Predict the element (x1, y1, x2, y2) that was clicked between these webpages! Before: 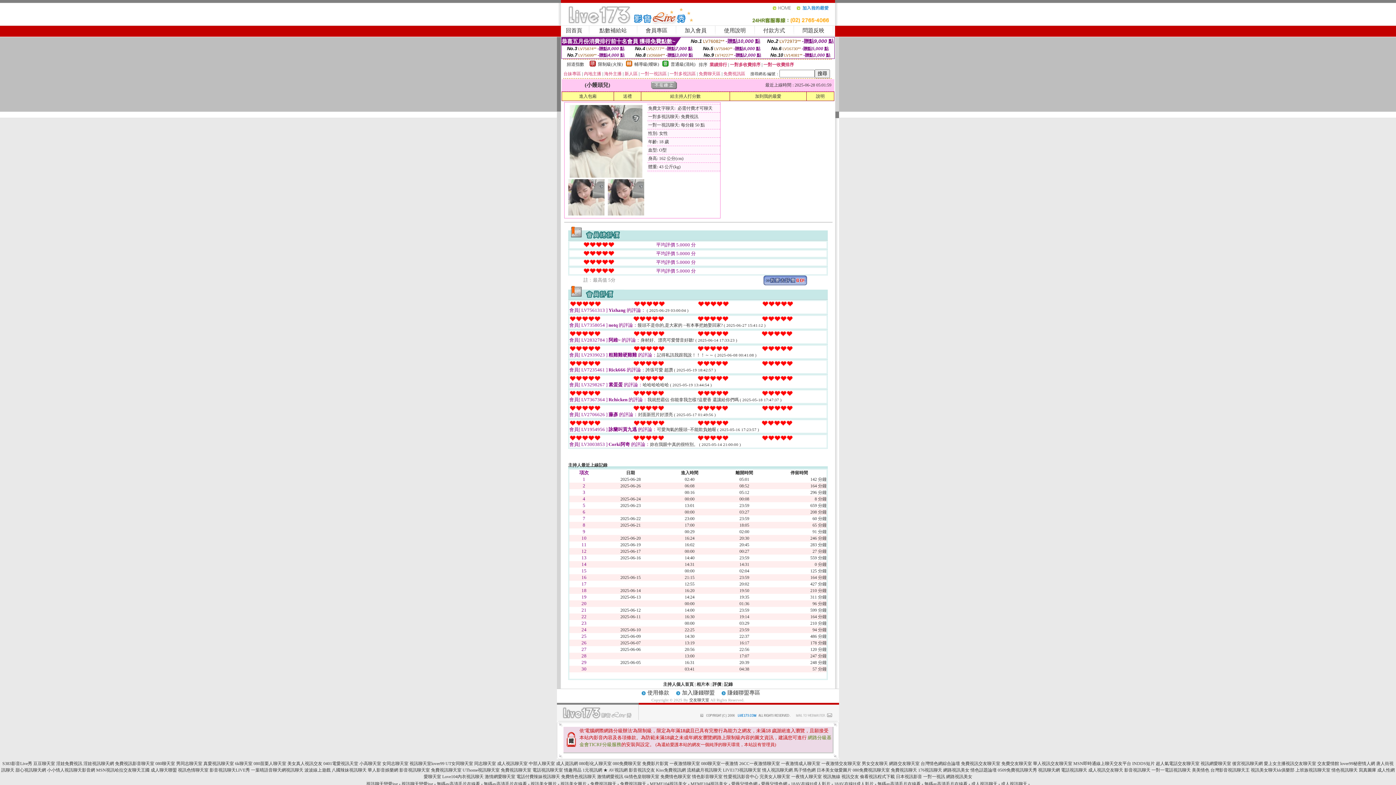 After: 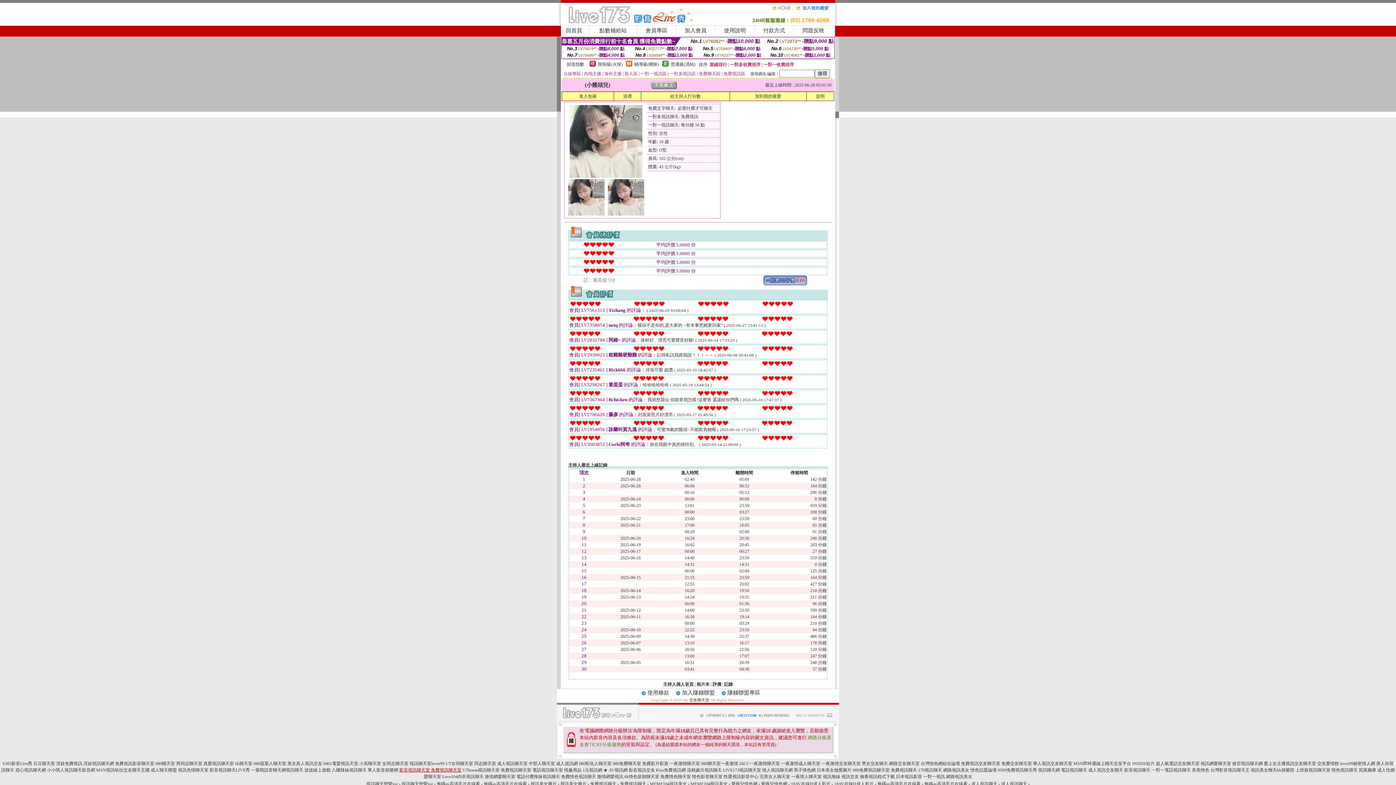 Action: label: 影音視訊聊天室 免費視訊聊天室 bbox: (399, 768, 461, 773)